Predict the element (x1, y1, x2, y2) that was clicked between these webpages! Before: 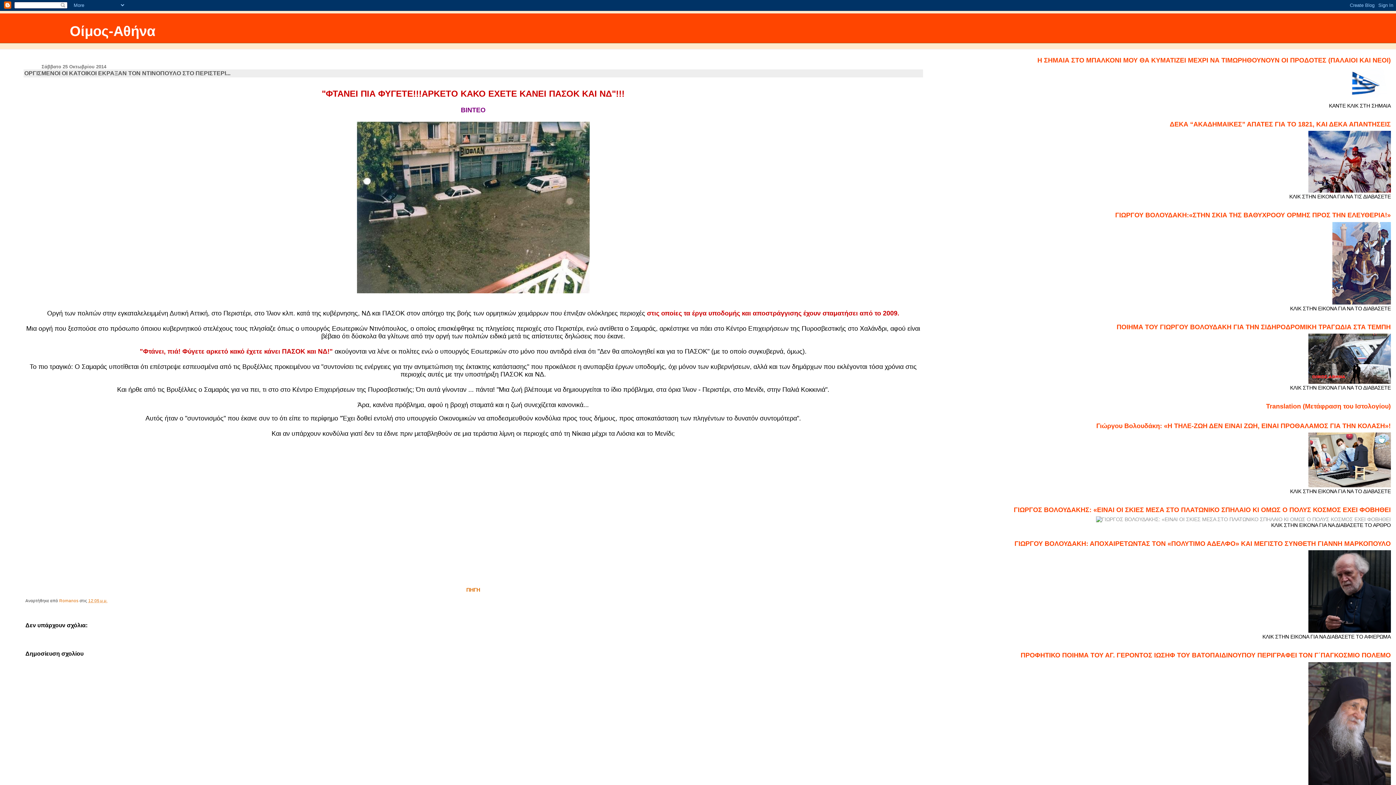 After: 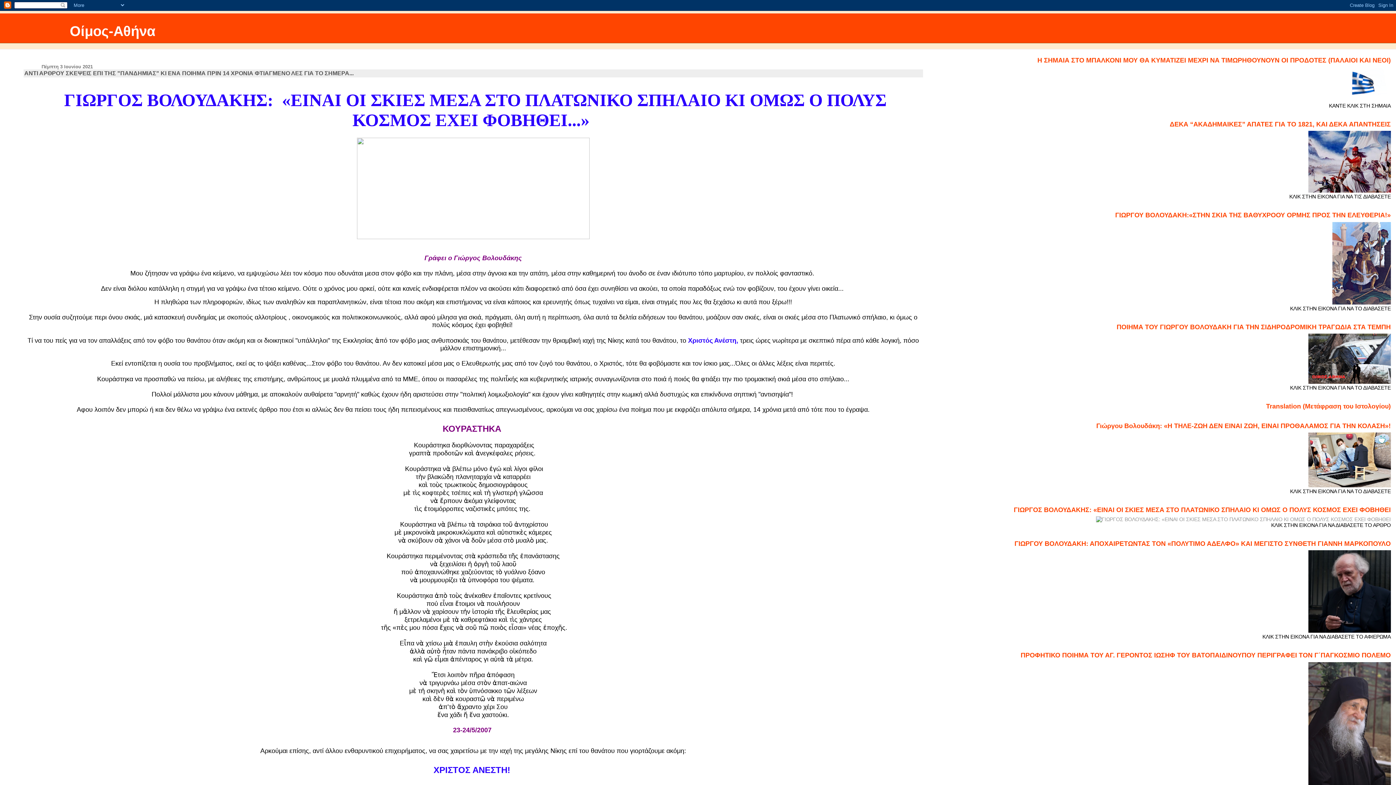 Action: bbox: (1096, 516, 1391, 522)